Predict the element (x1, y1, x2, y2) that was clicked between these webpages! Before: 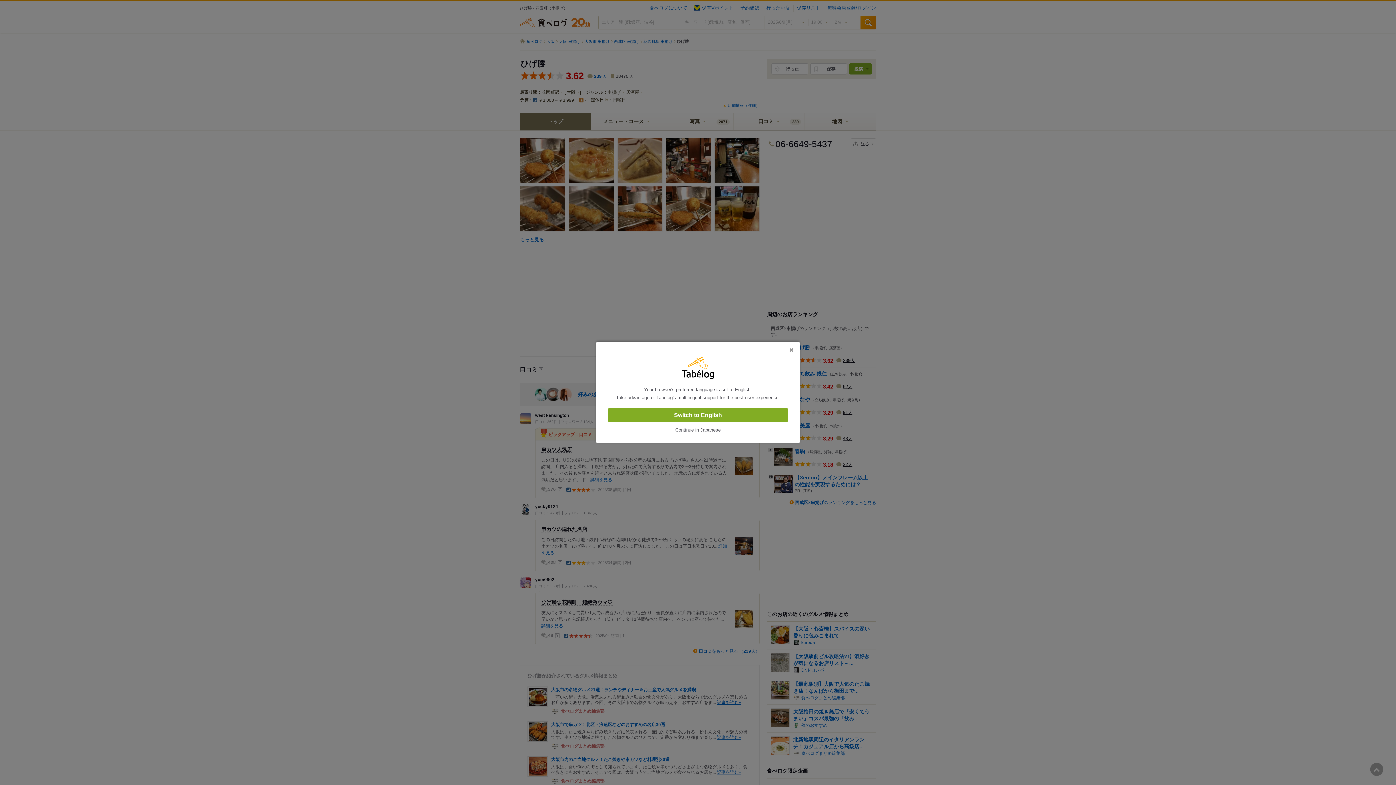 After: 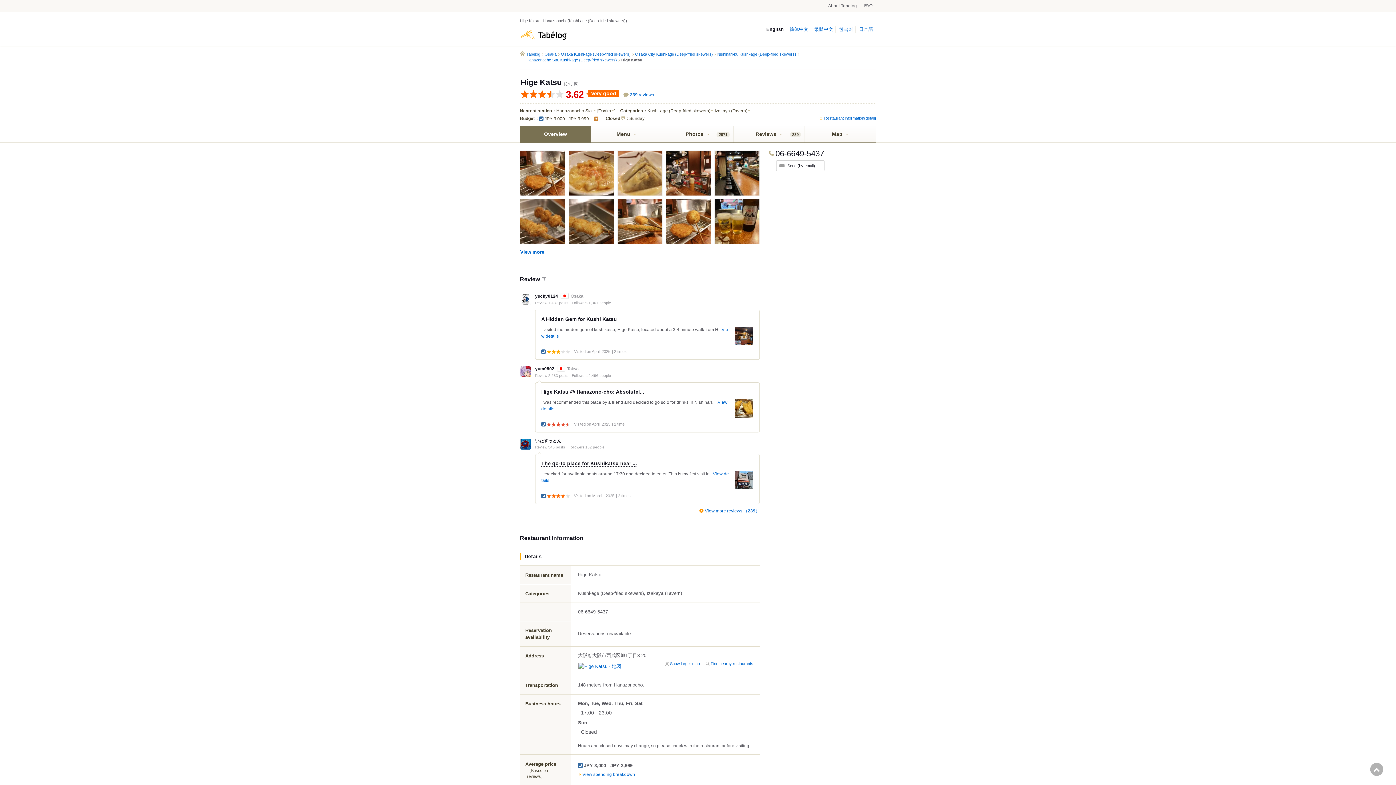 Action: bbox: (608, 408, 788, 422) label: Switch to English